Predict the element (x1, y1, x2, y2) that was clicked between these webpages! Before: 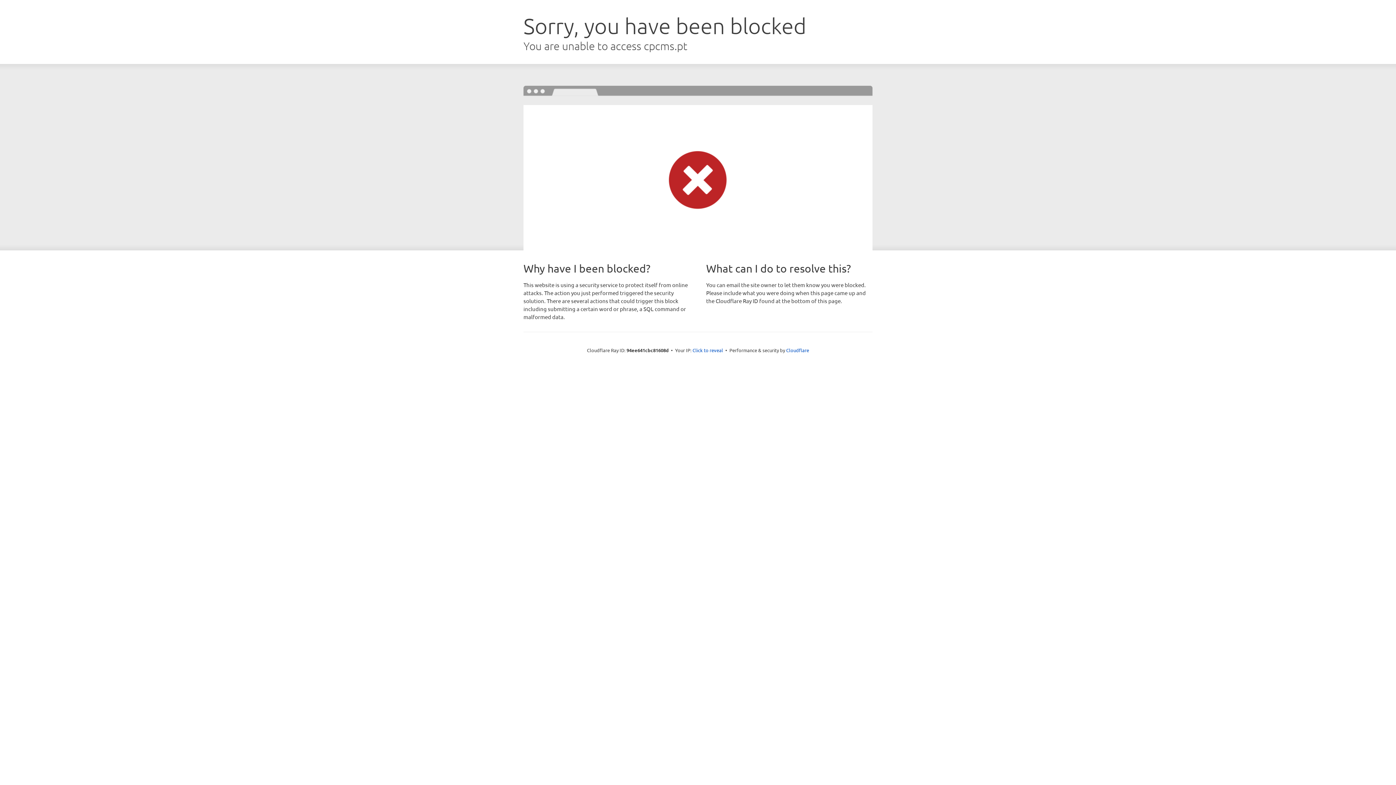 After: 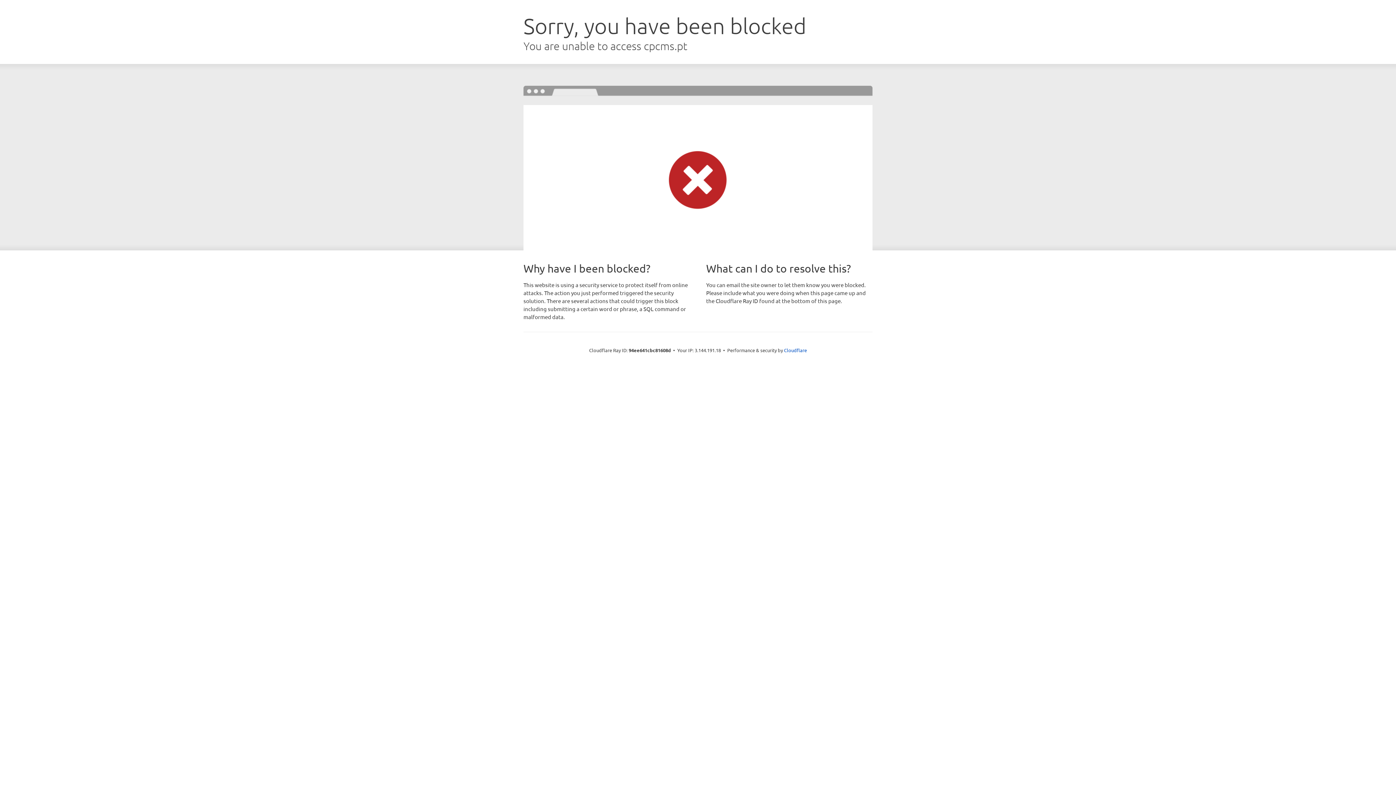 Action: bbox: (692, 346, 723, 353) label: Click to reveal